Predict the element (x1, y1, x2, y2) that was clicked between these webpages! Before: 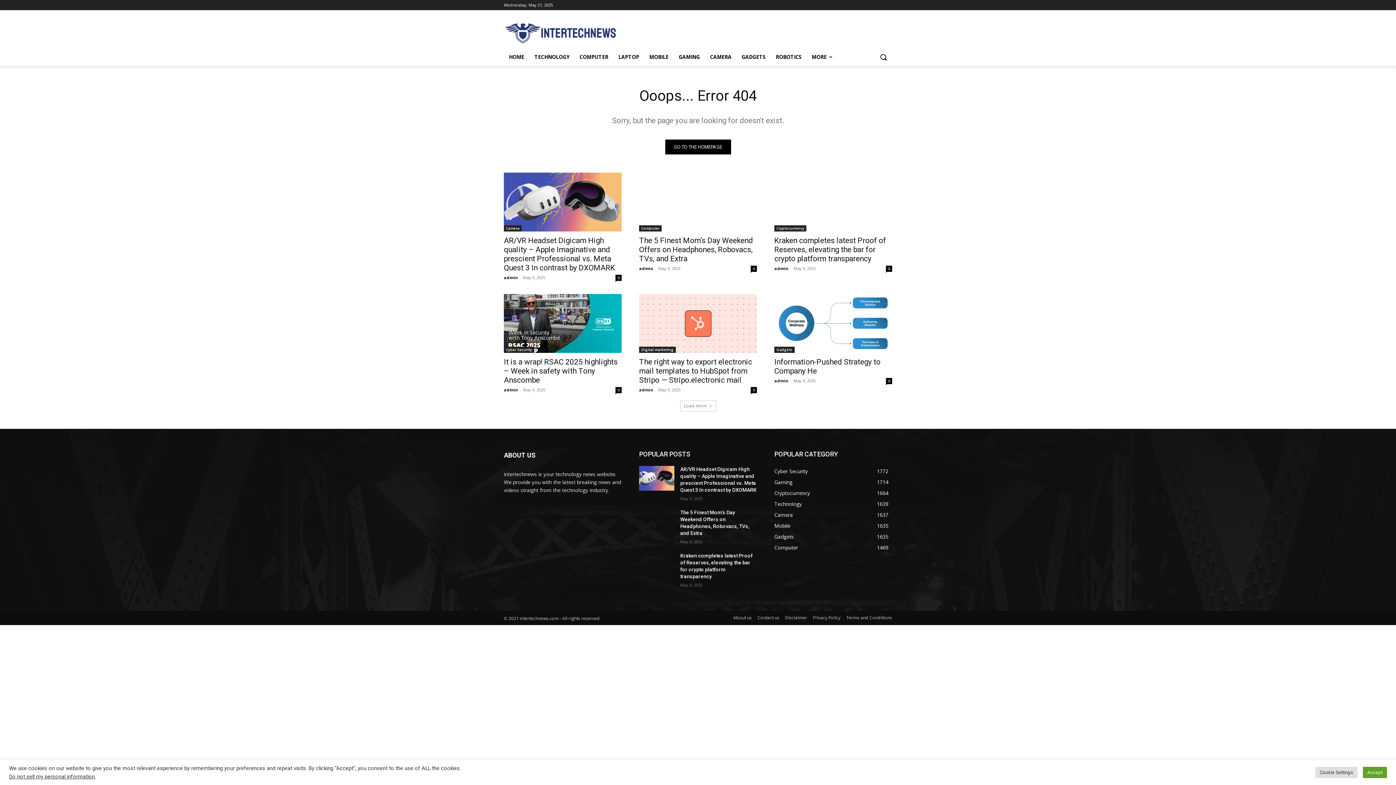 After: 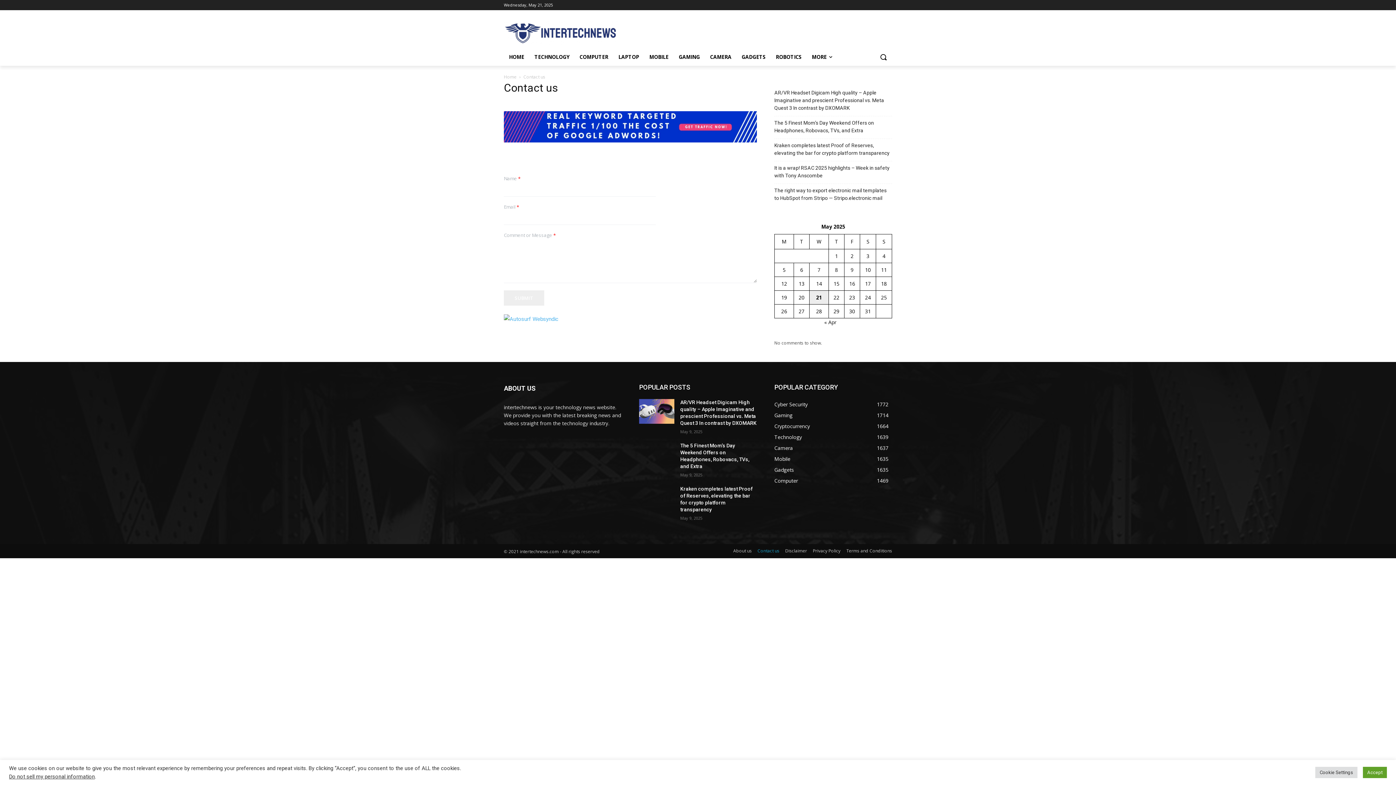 Action: bbox: (757, 614, 779, 621) label: Contact us